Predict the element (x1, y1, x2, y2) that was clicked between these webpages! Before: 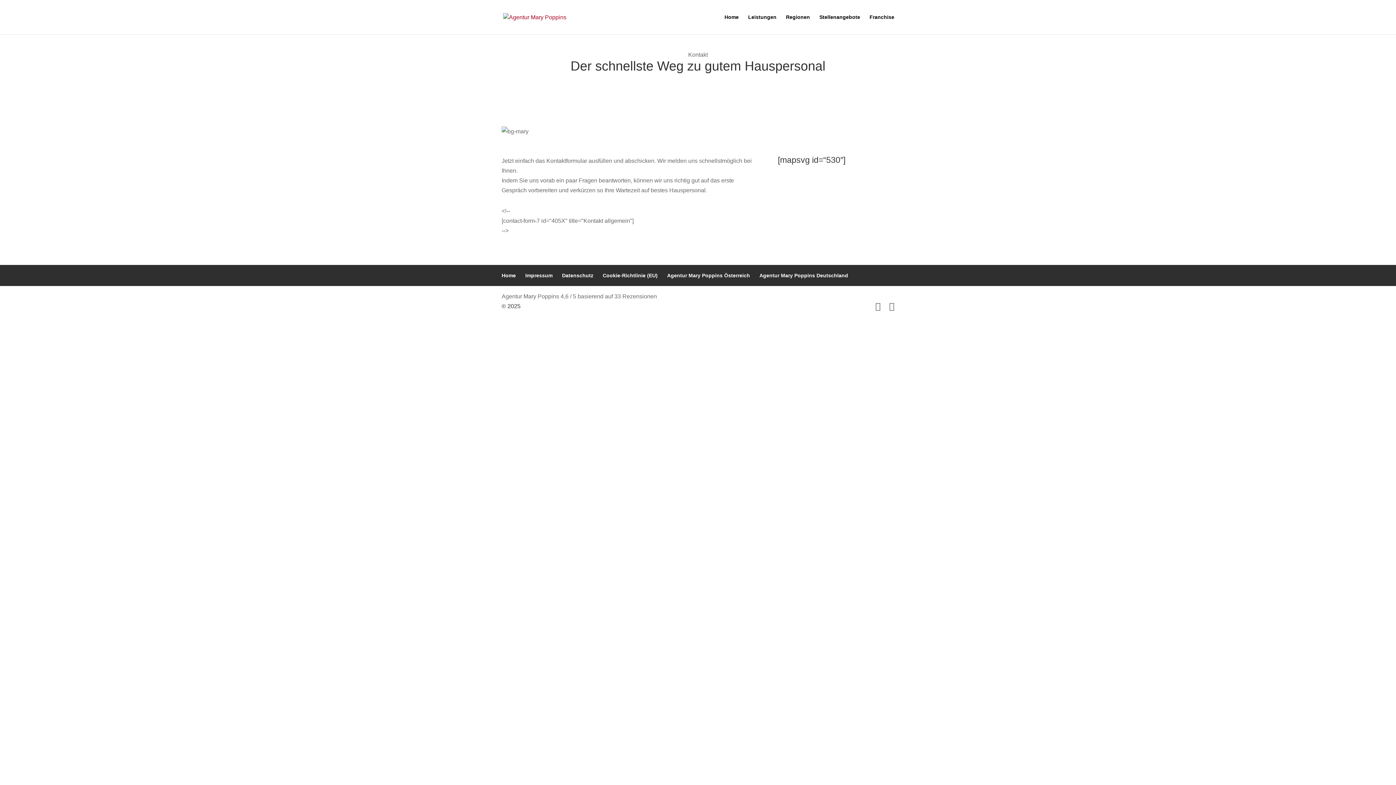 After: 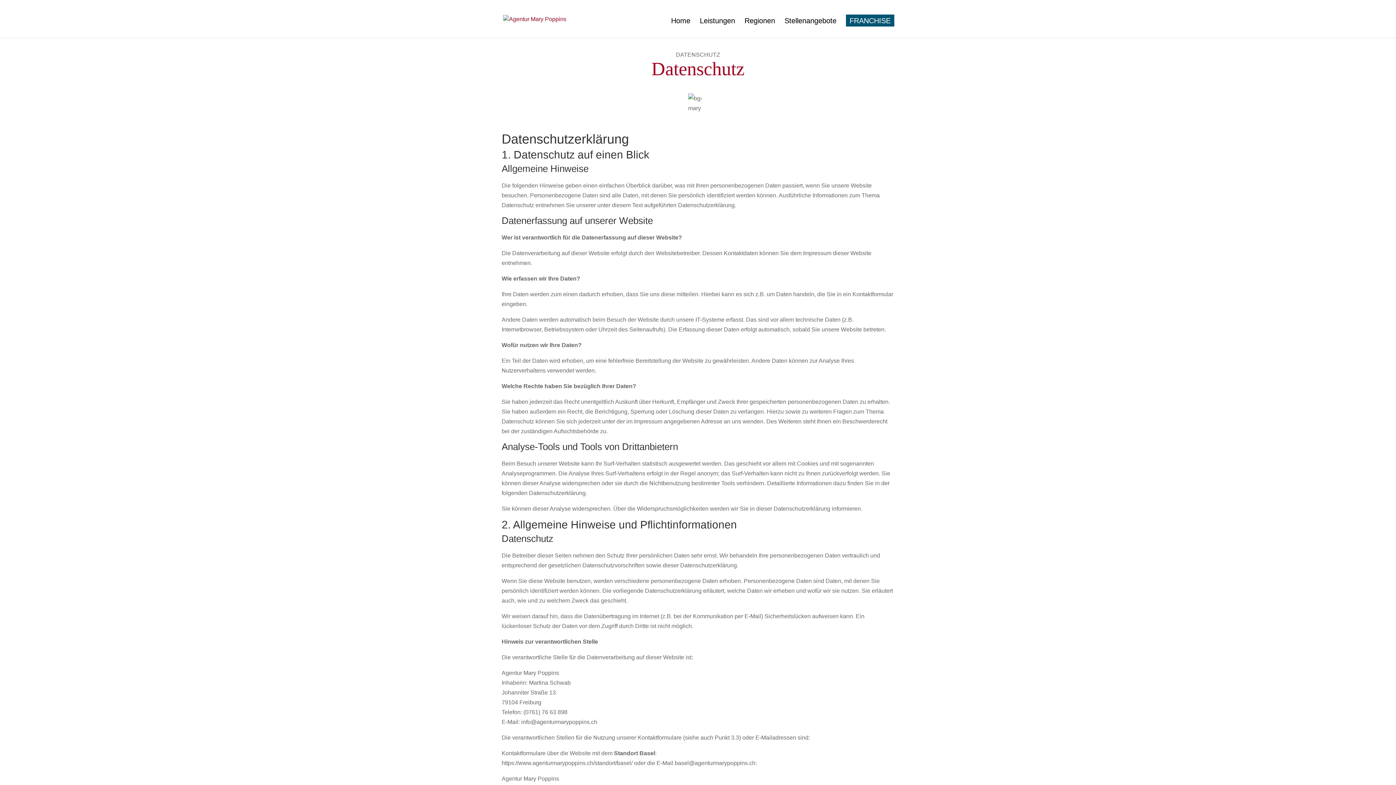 Action: label: Datenschutz bbox: (562, 272, 593, 278)